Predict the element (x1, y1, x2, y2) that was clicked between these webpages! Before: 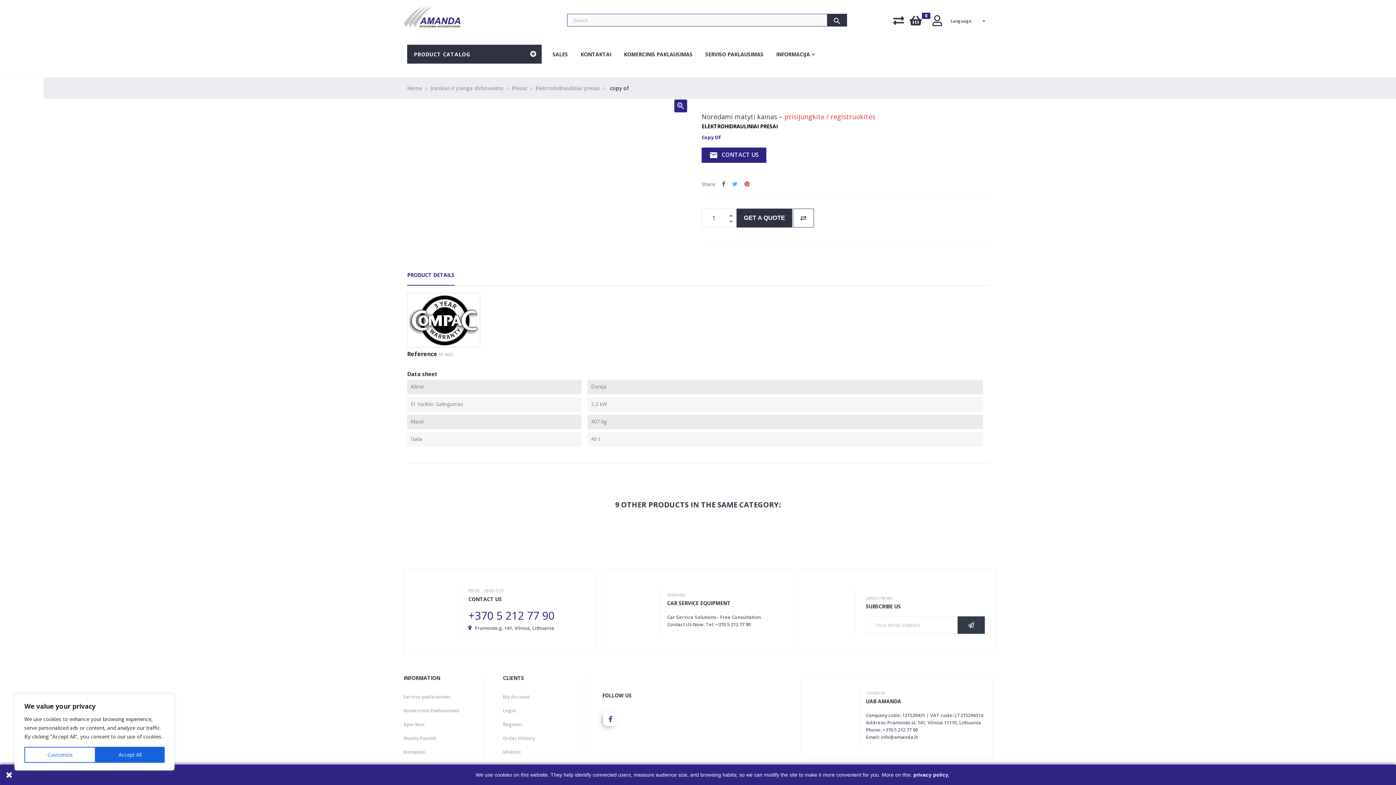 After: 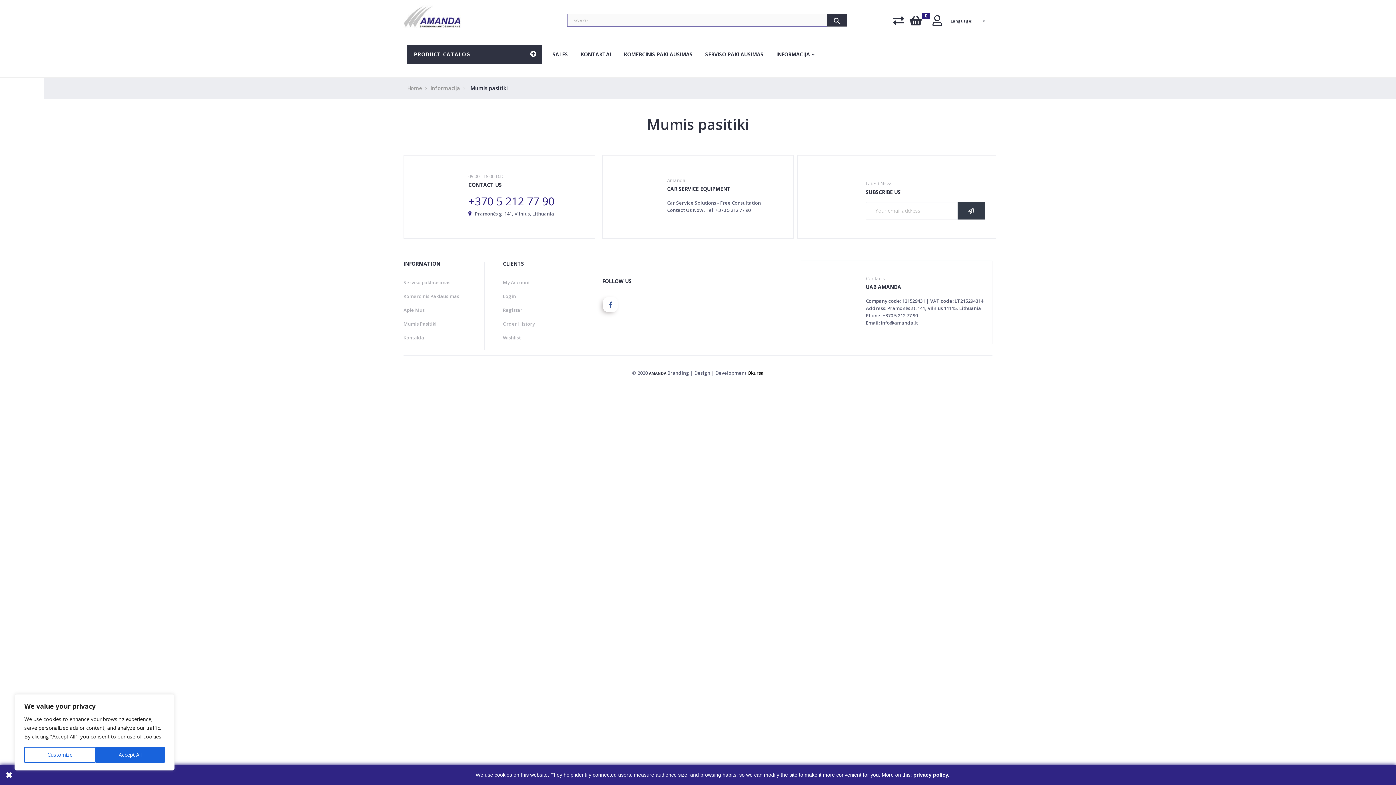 Action: label: Mumis Pasitiki bbox: (403, 735, 436, 741)